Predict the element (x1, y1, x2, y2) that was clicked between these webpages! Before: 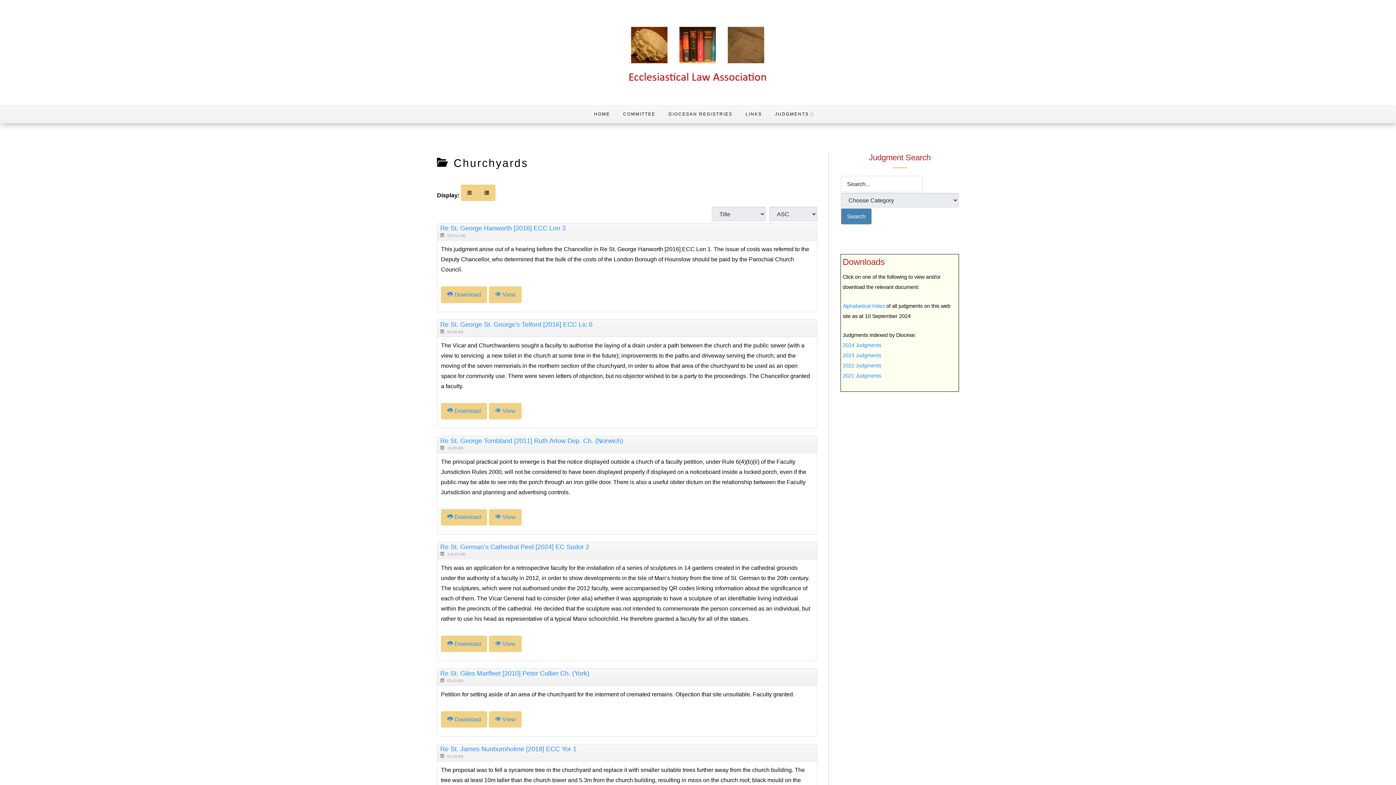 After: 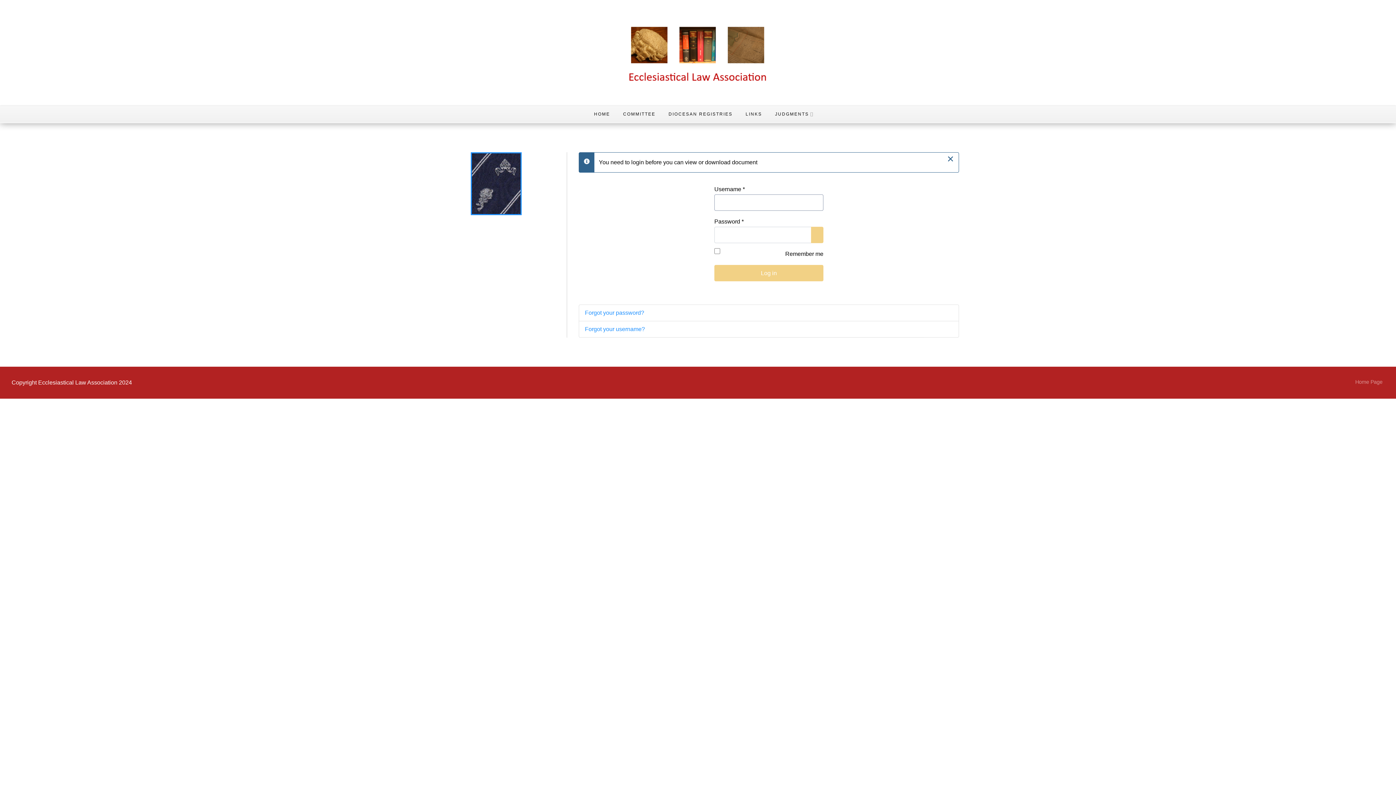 Action: bbox: (441, 509, 487, 525) label: Download